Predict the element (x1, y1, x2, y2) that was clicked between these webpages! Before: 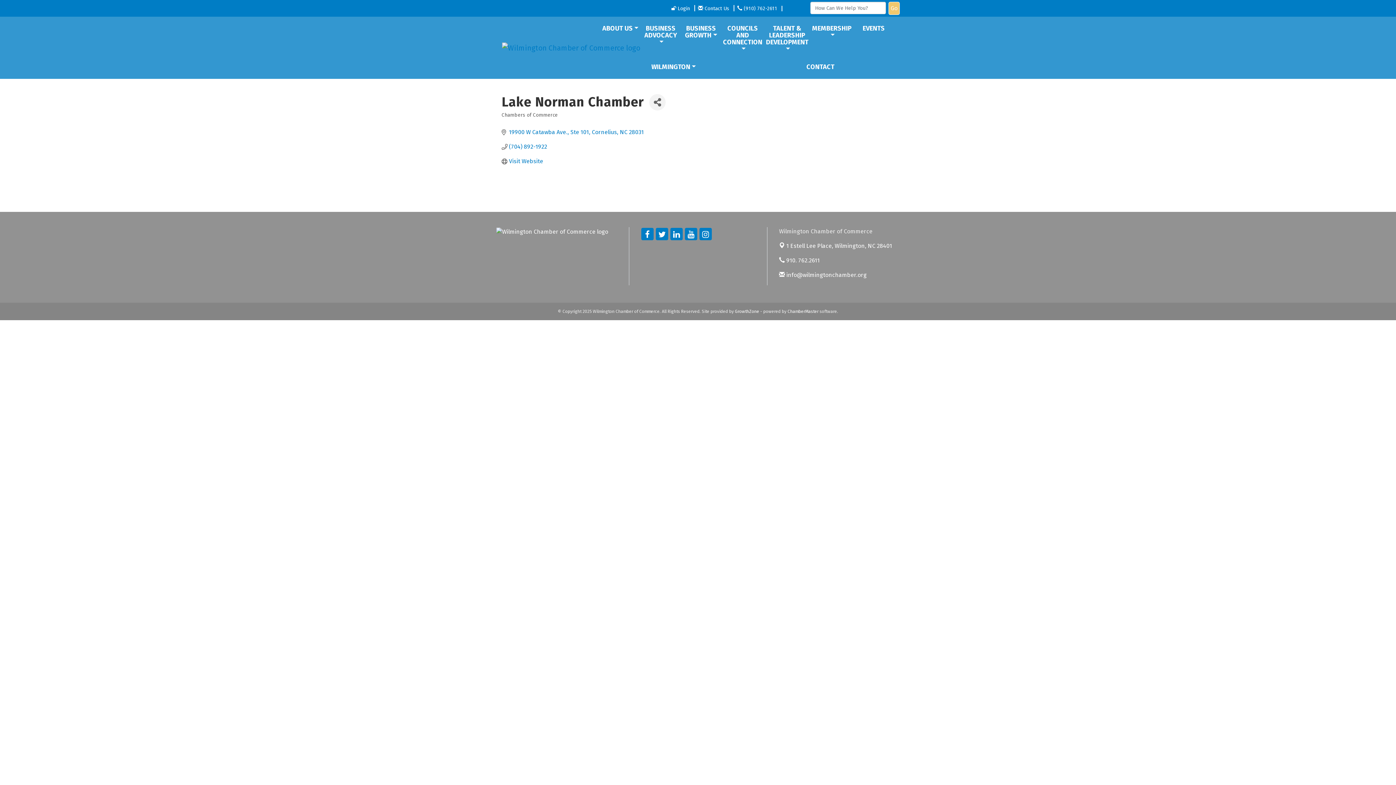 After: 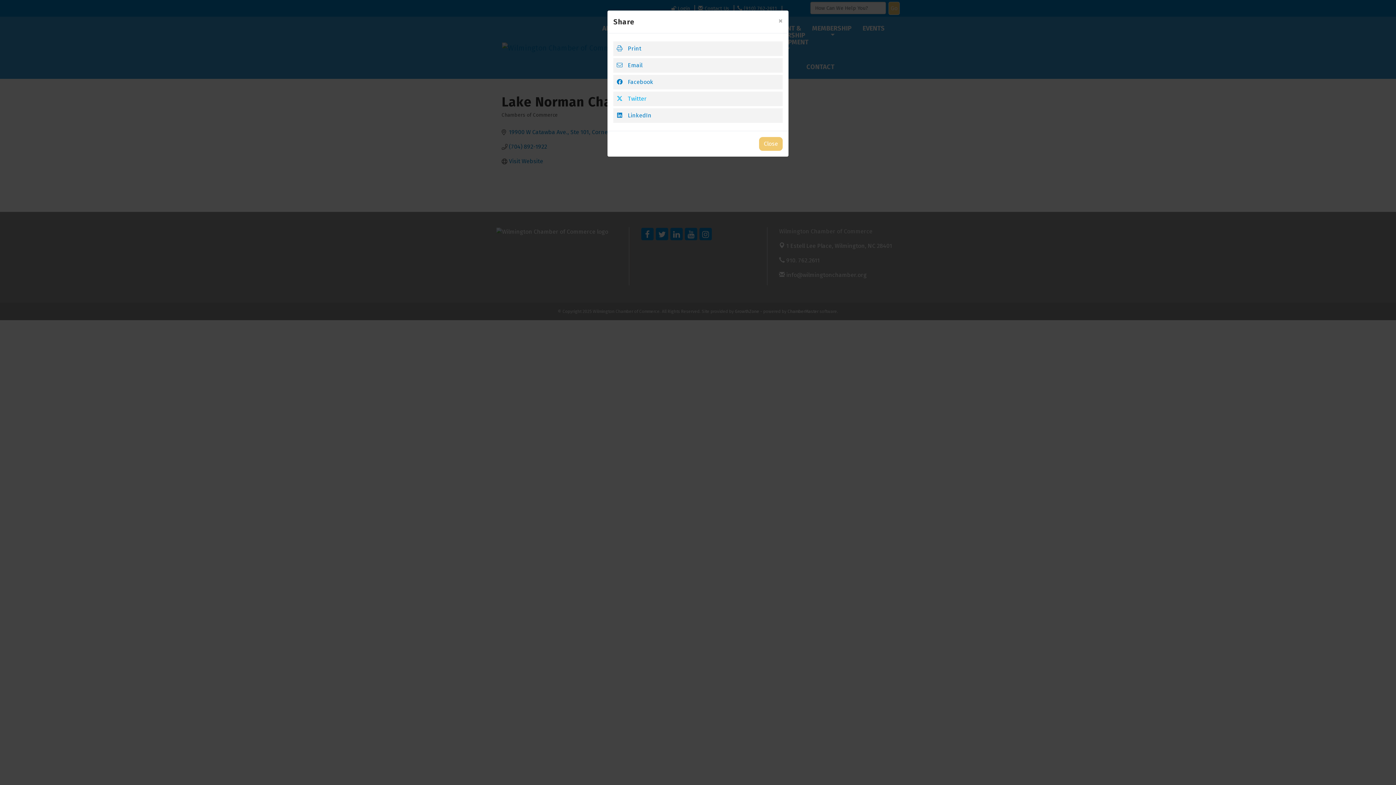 Action: label: Share Button bbox: (649, 94, 665, 110)